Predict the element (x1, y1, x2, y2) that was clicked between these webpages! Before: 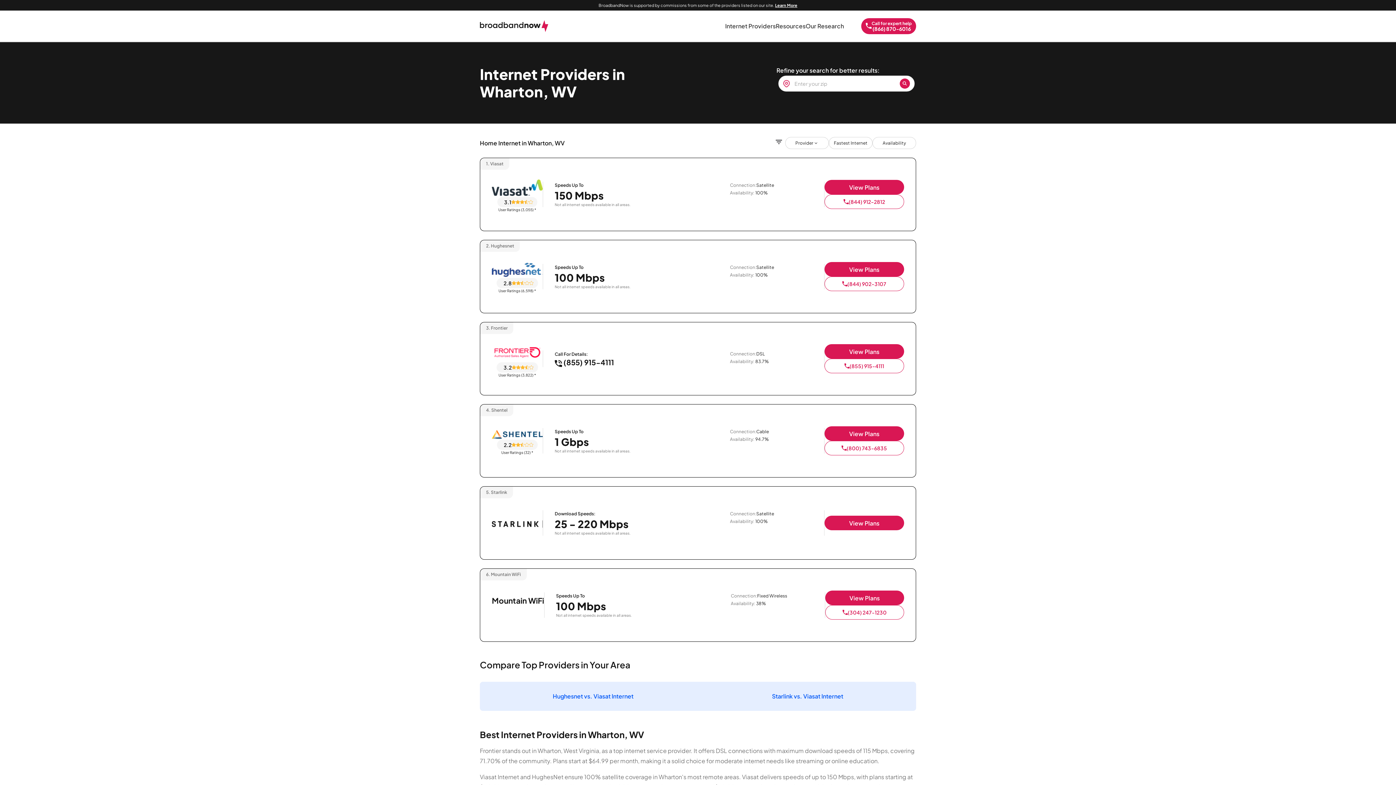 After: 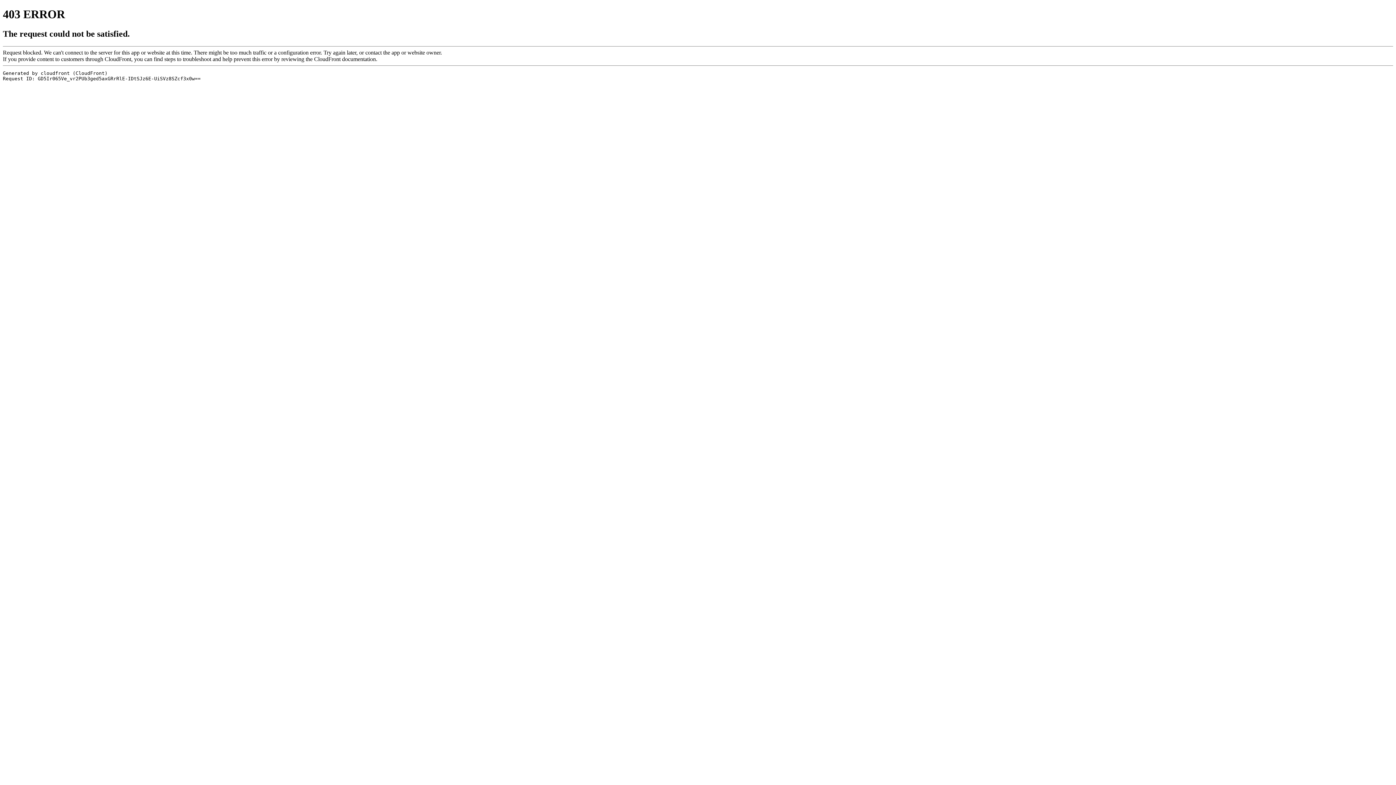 Action: bbox: (492, 179, 542, 197) label: Viasat logo